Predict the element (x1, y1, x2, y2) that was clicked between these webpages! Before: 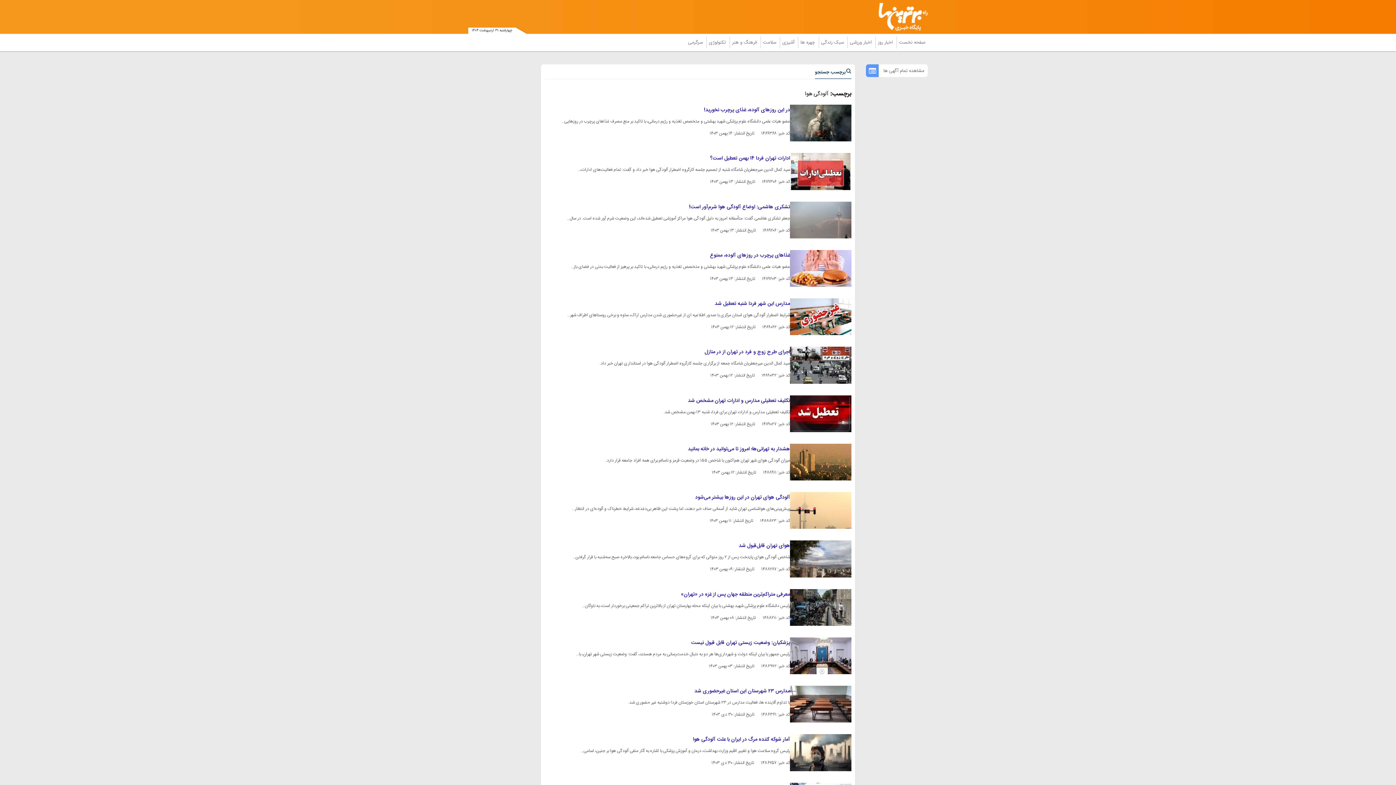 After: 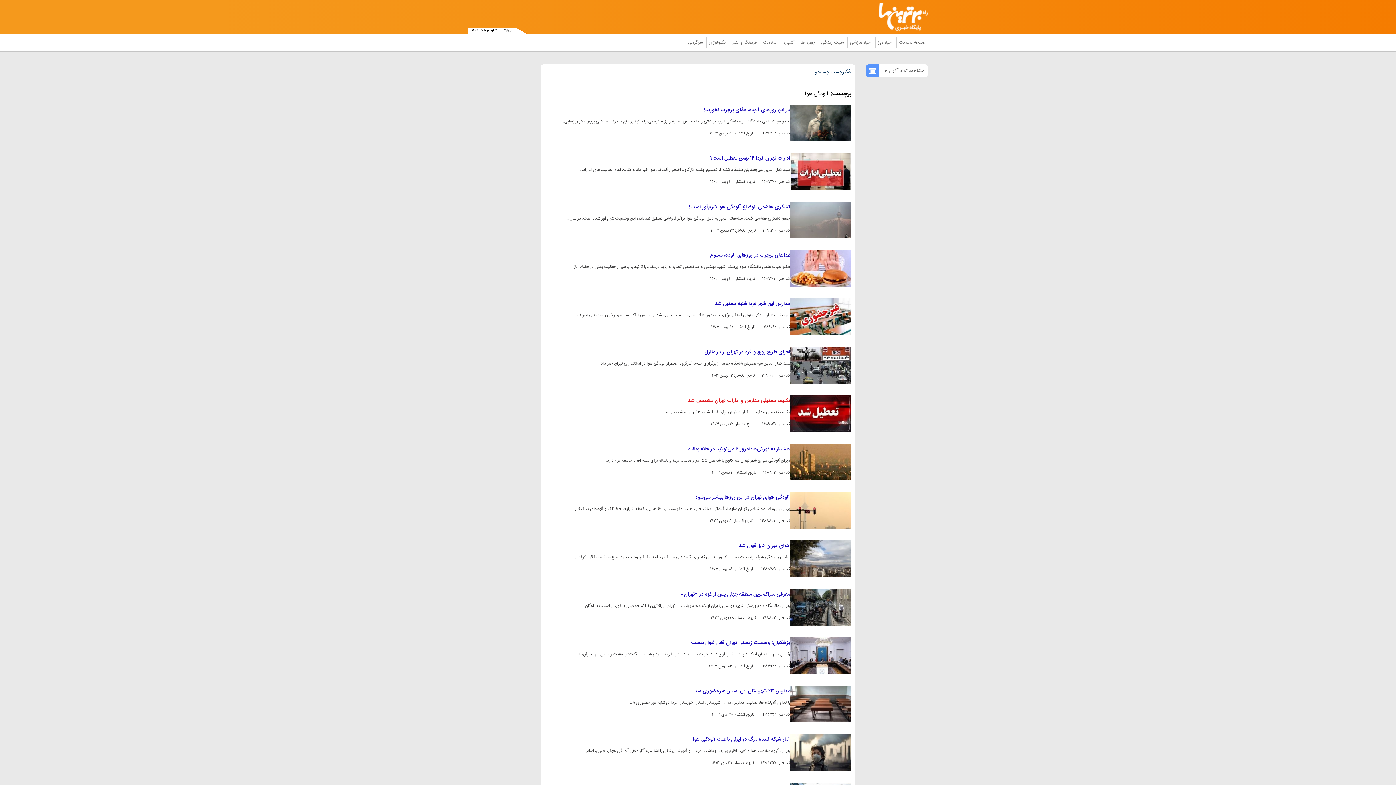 Action: label: تکلیف تعطیلی مدارس و ادارات تهران مشخص شد bbox: (688, 396, 790, 404)